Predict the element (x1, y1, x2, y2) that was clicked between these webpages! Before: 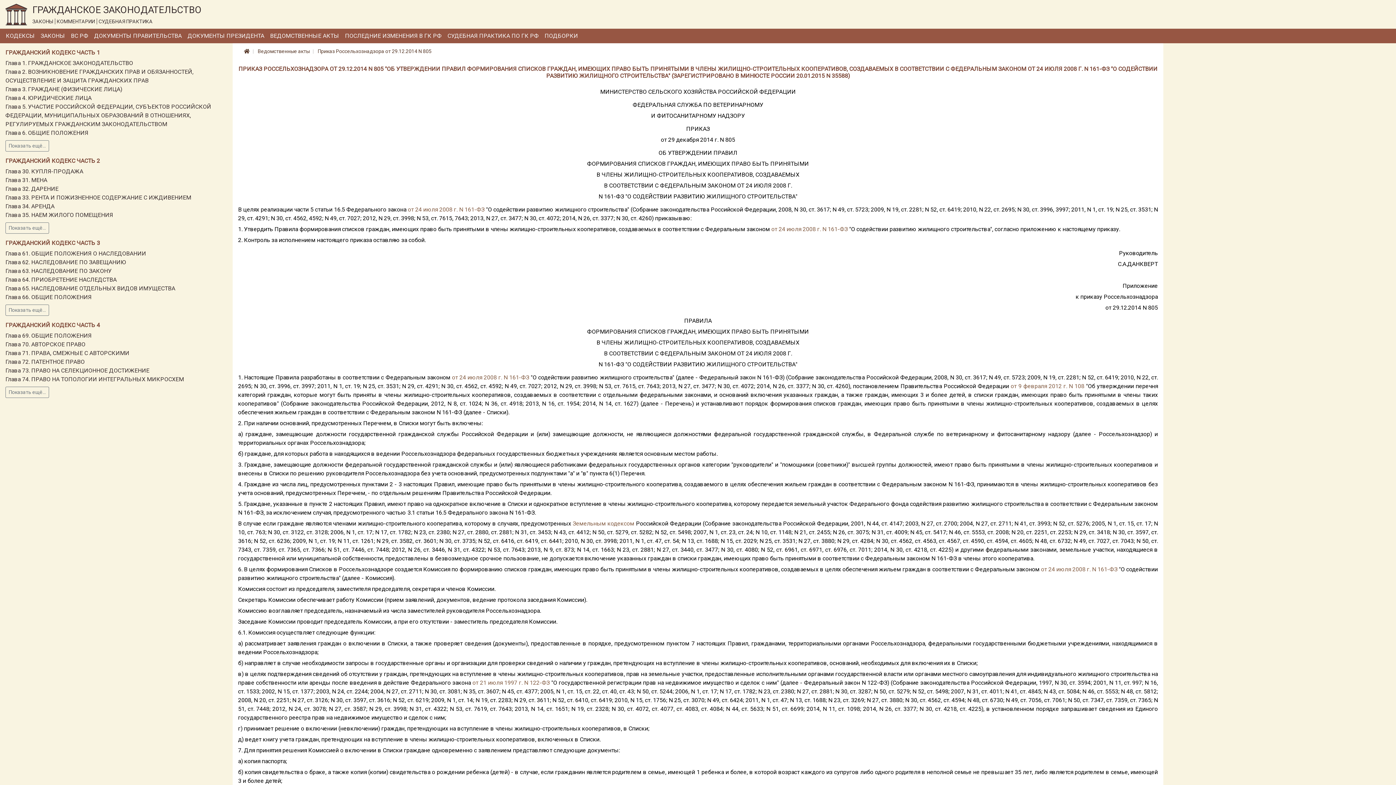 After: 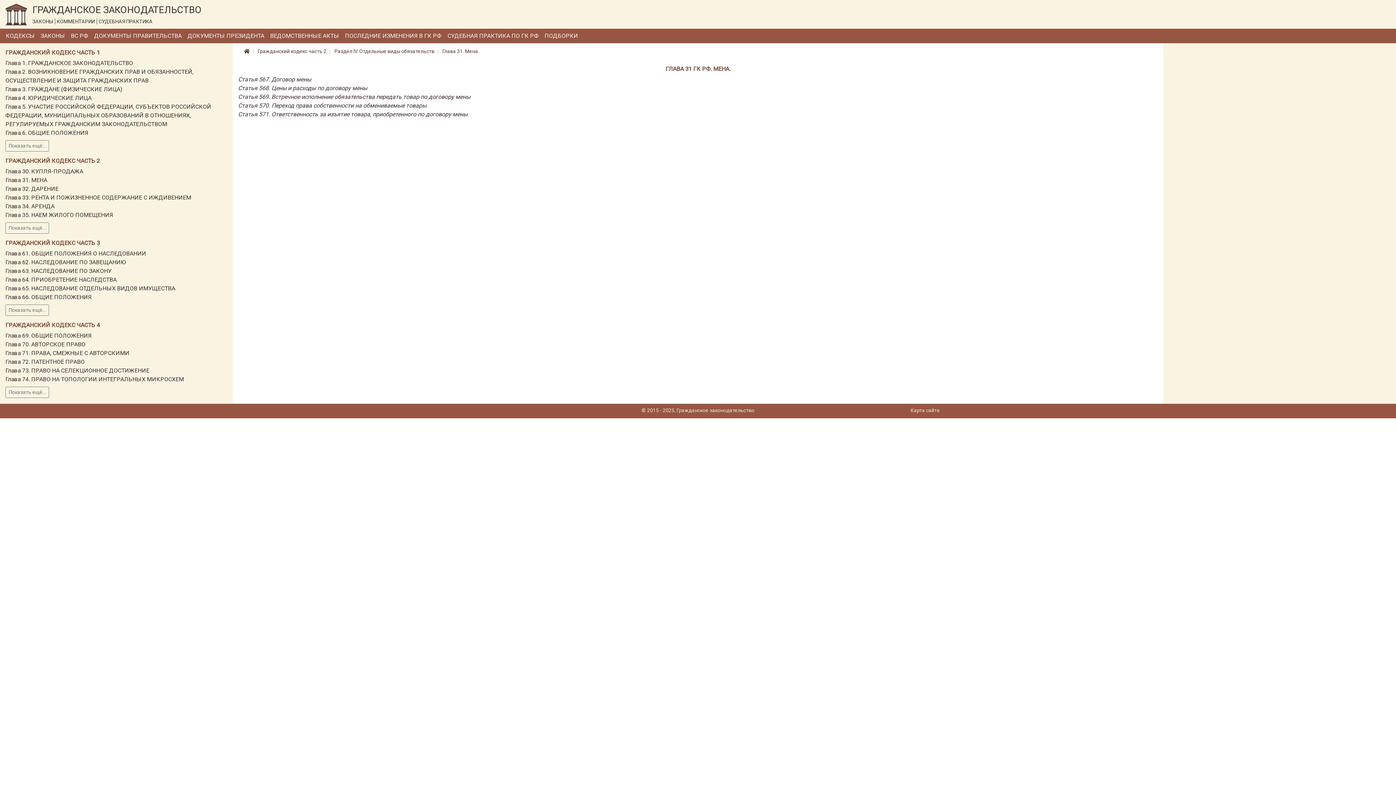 Action: bbox: (5, 176, 47, 183) label: Глава 31. МЕНА